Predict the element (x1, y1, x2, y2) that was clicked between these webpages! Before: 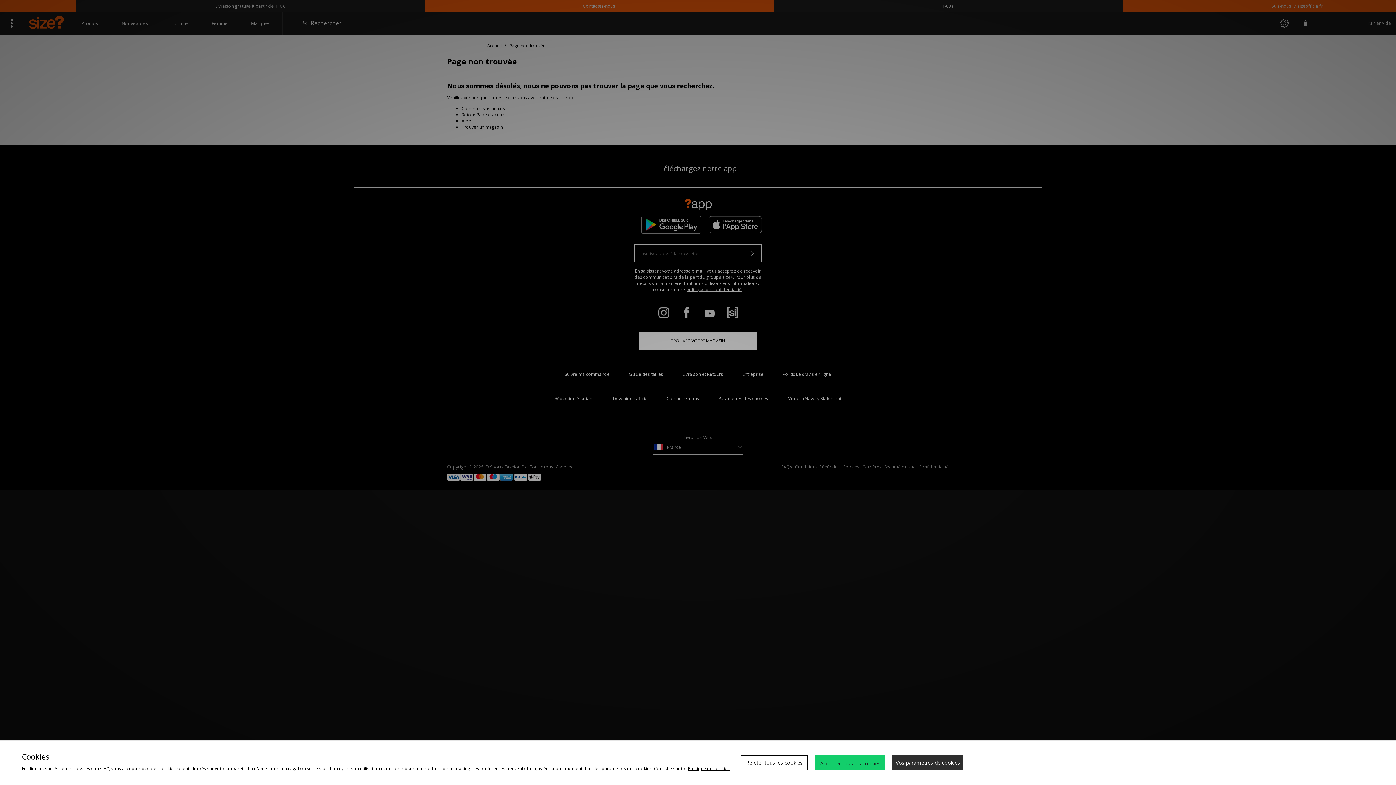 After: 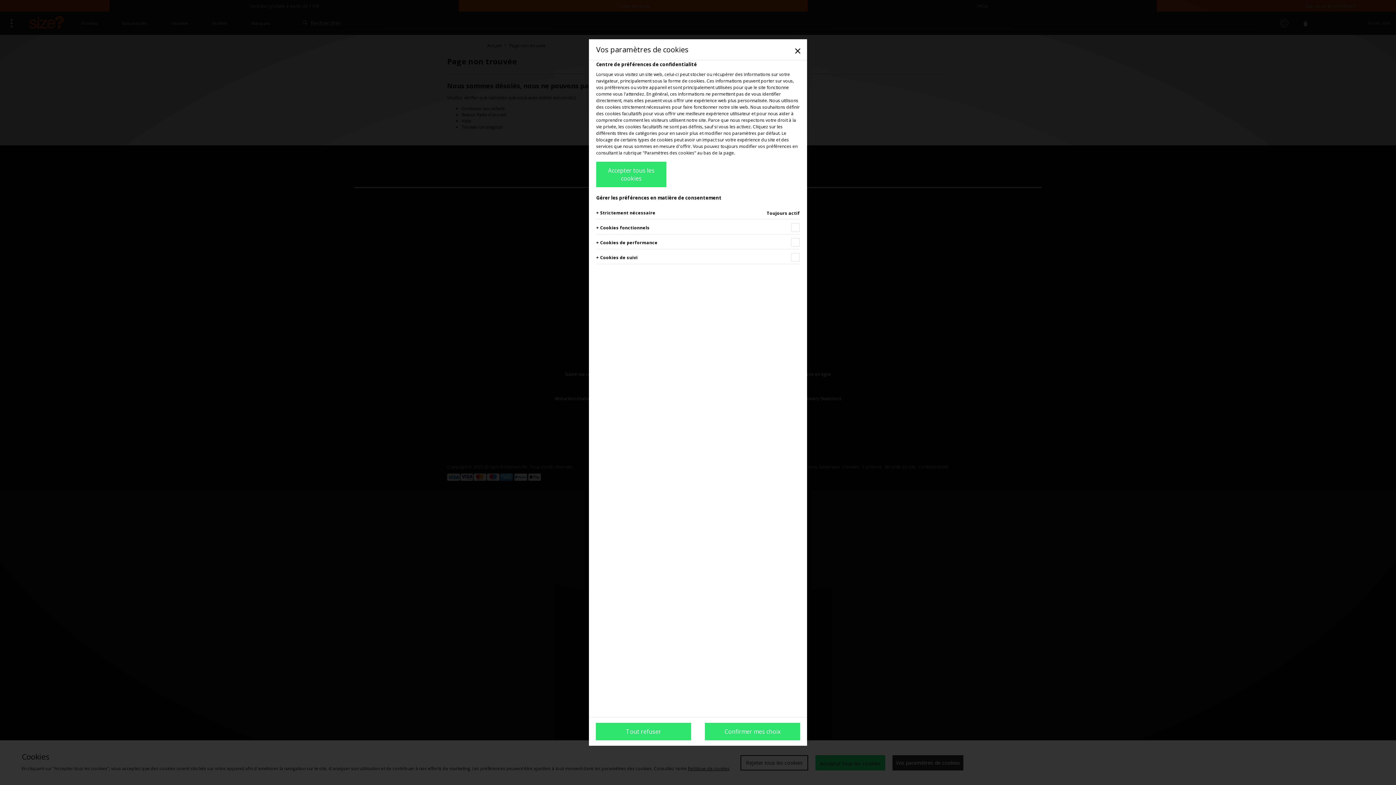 Action: bbox: (892, 755, 963, 770) label: Vos paramètres de cookies